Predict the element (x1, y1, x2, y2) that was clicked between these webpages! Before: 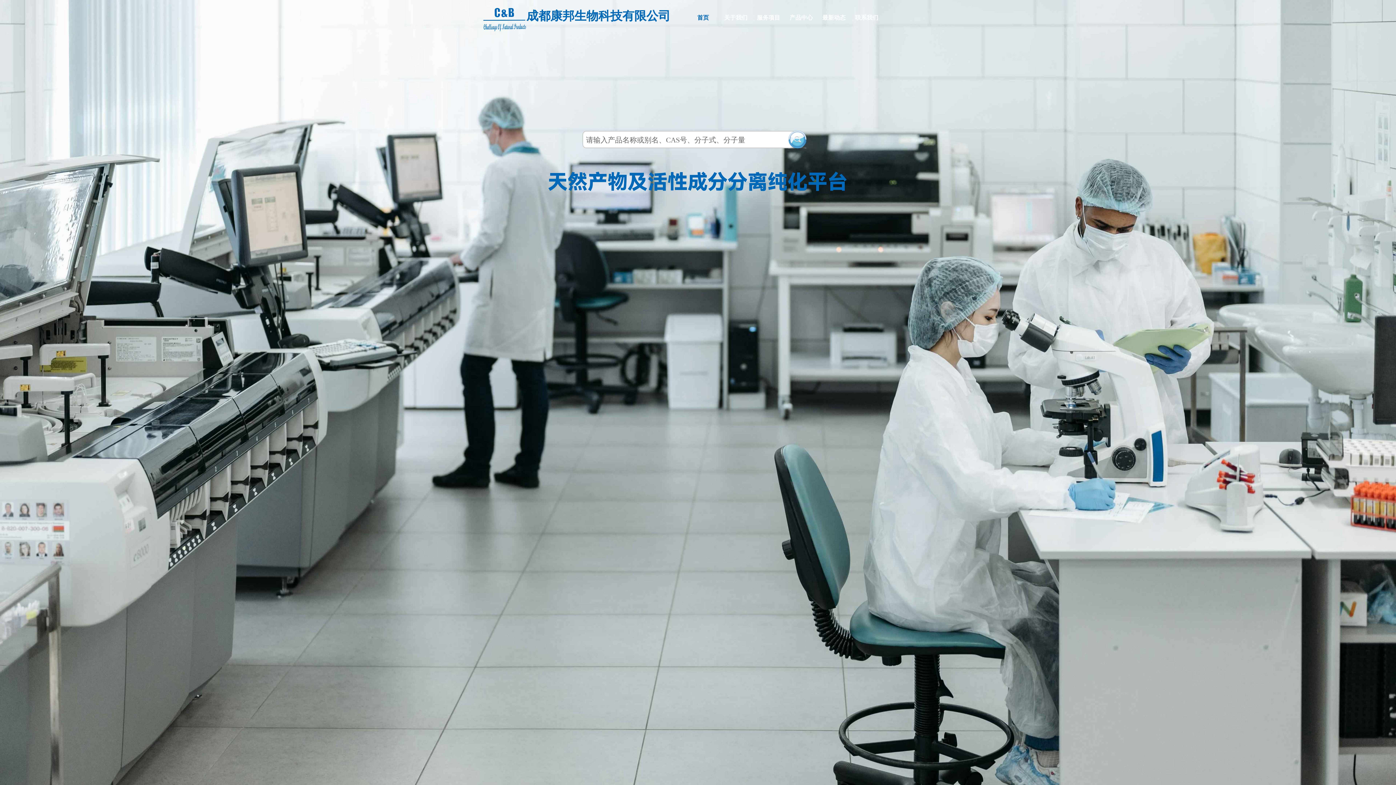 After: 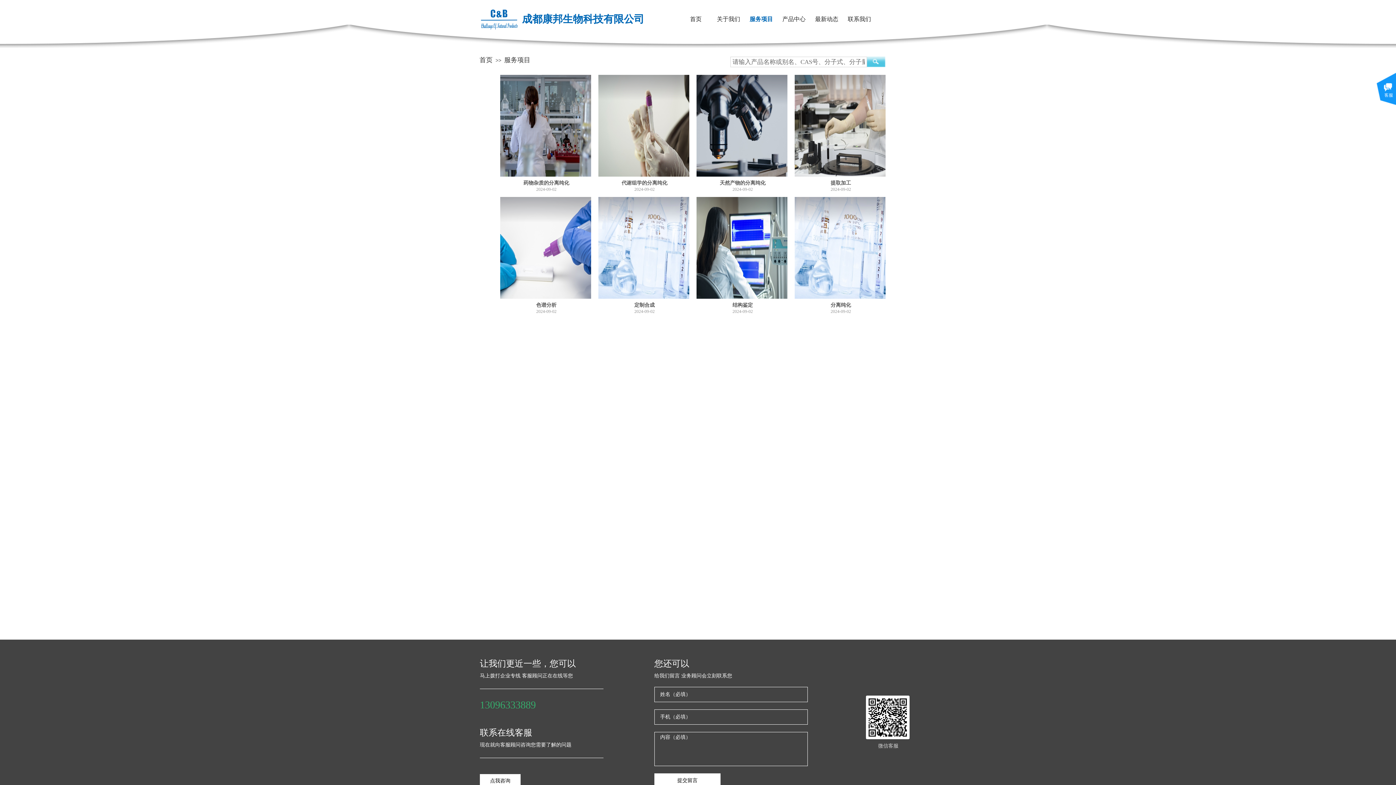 Action: bbox: (754, 7, 783, 28) label: 服务项目